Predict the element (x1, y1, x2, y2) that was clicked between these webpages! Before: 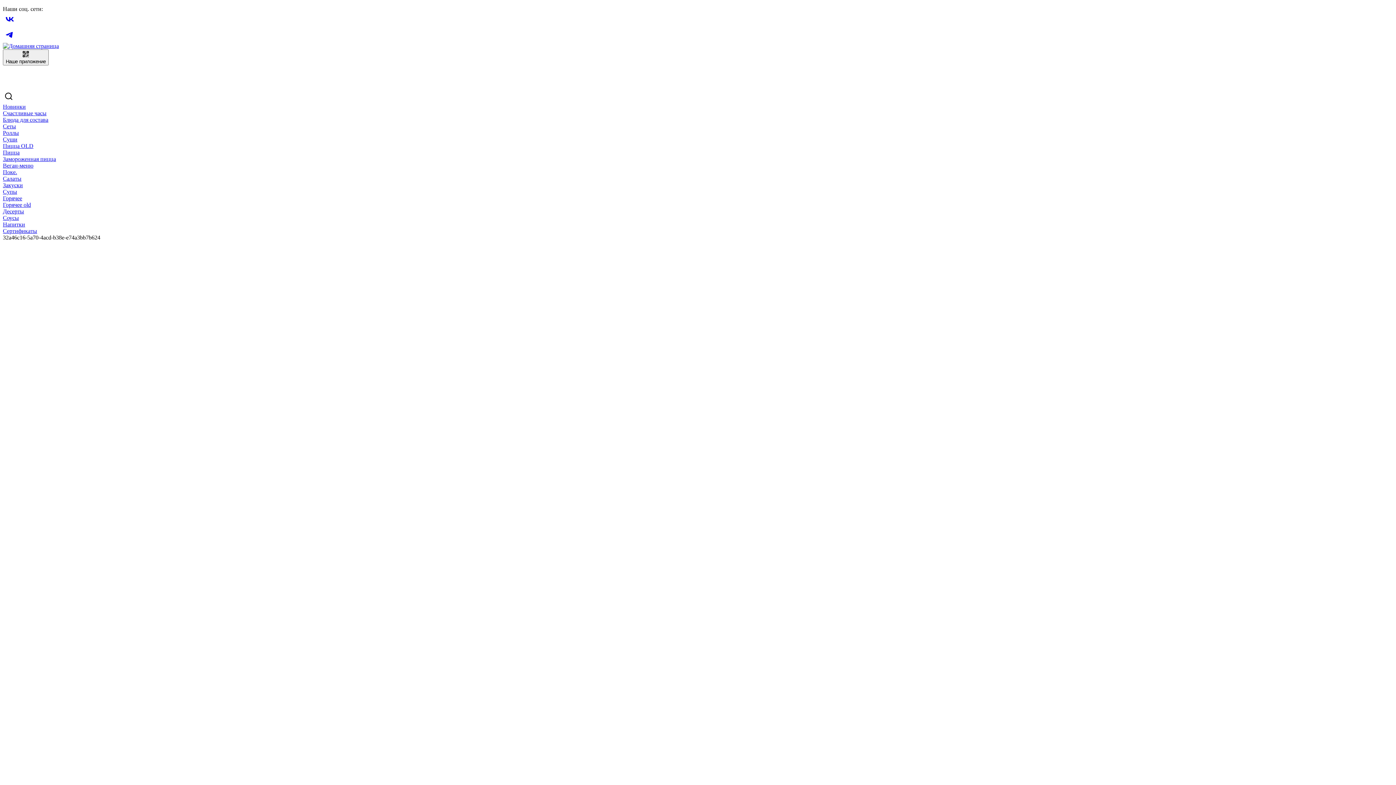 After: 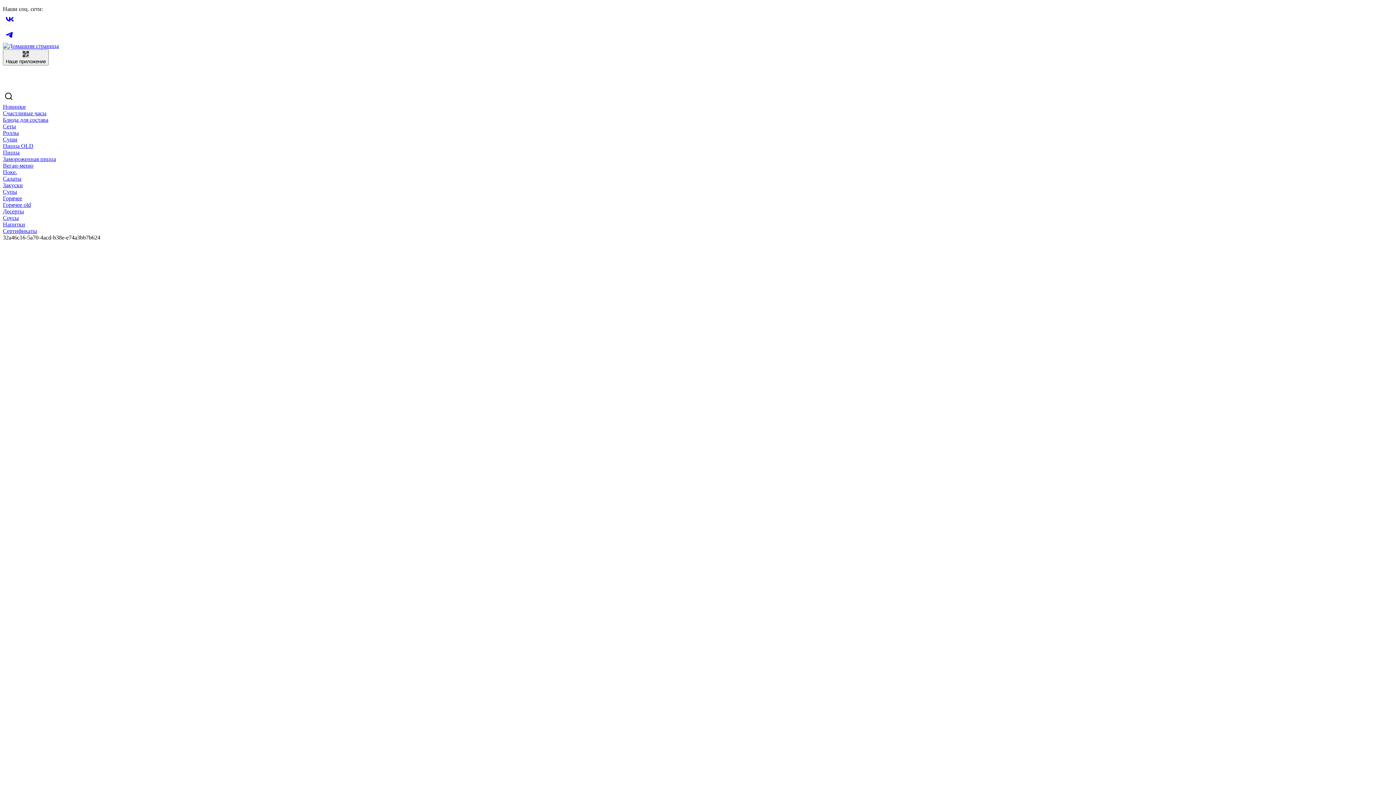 Action: bbox: (2, 36, 16, 42) label: Telegram